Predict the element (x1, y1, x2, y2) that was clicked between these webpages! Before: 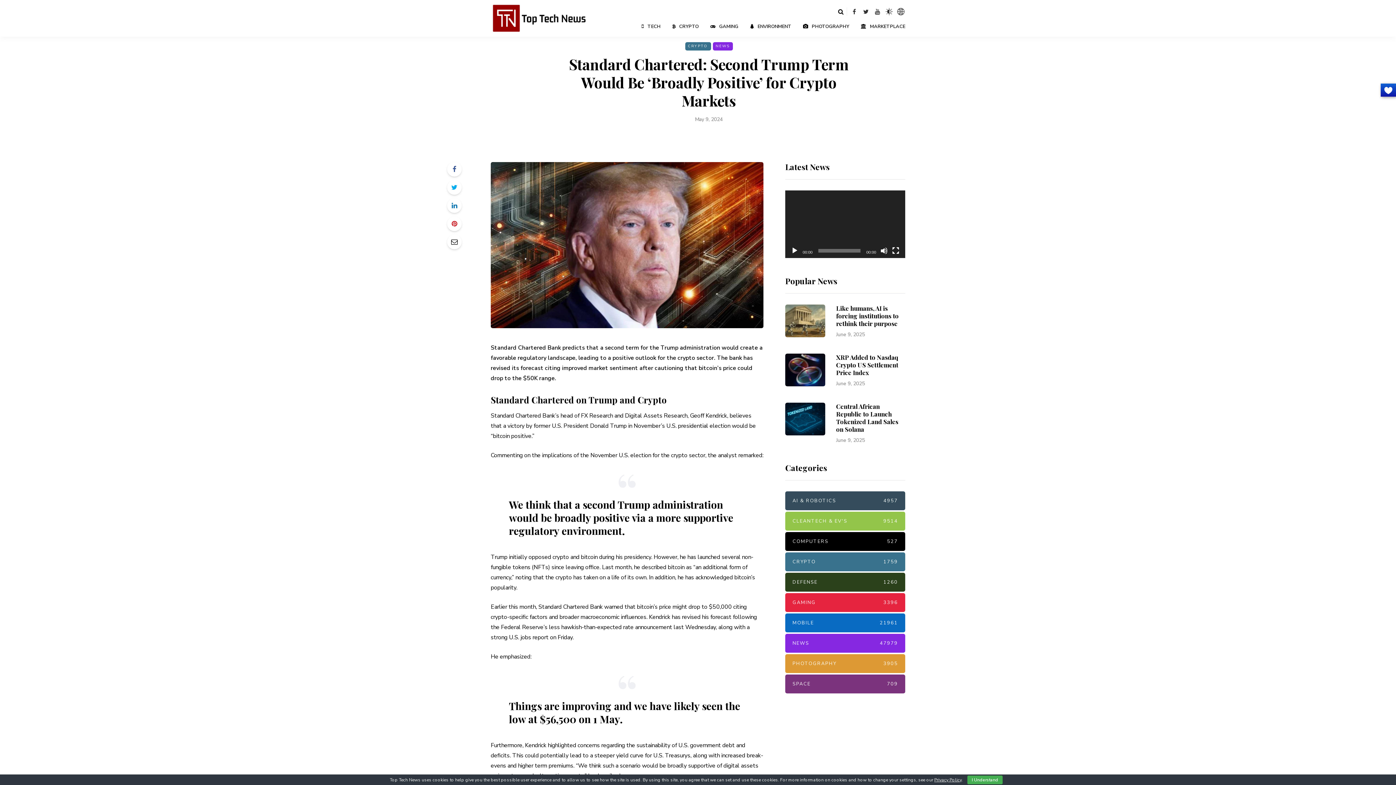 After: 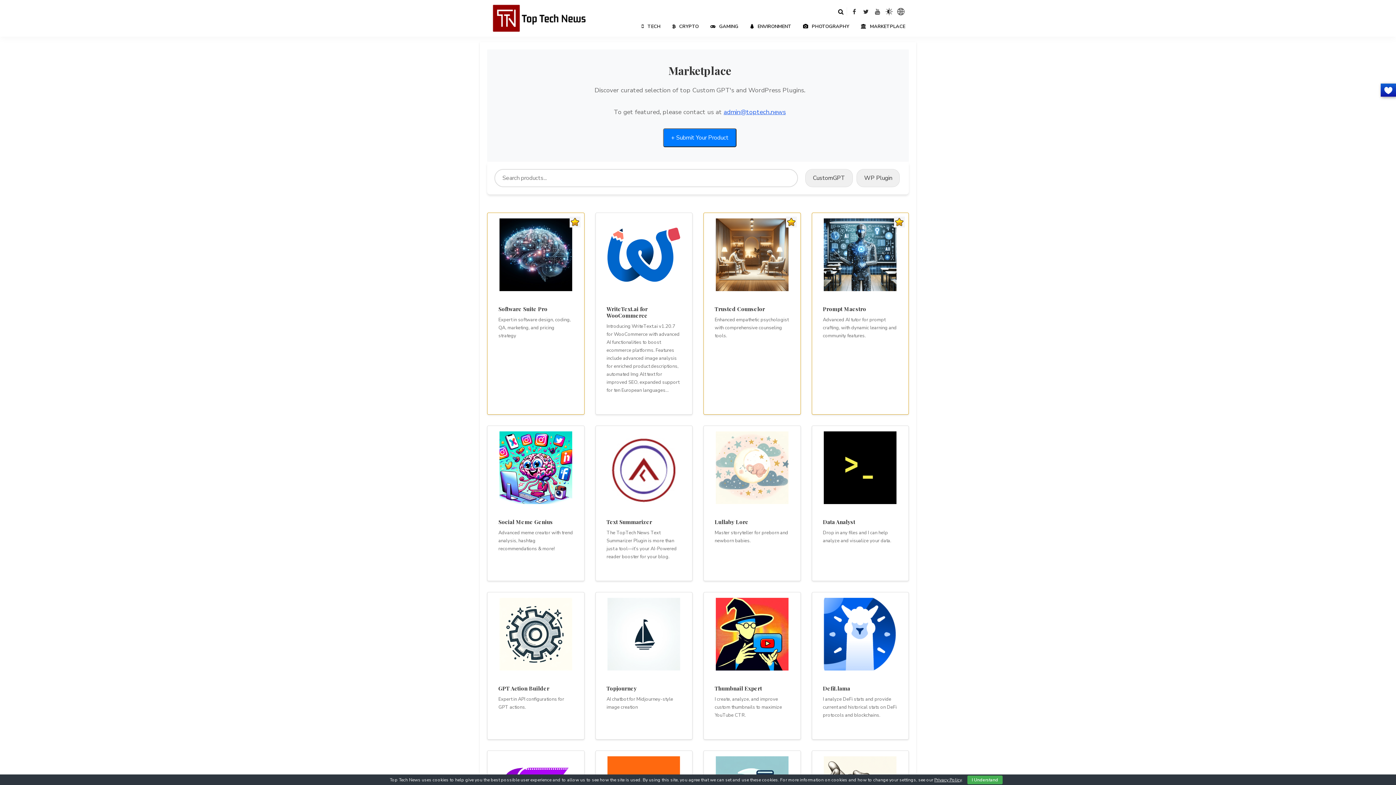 Action: label: MARKETPLACE bbox: (861, 22, 905, 30)